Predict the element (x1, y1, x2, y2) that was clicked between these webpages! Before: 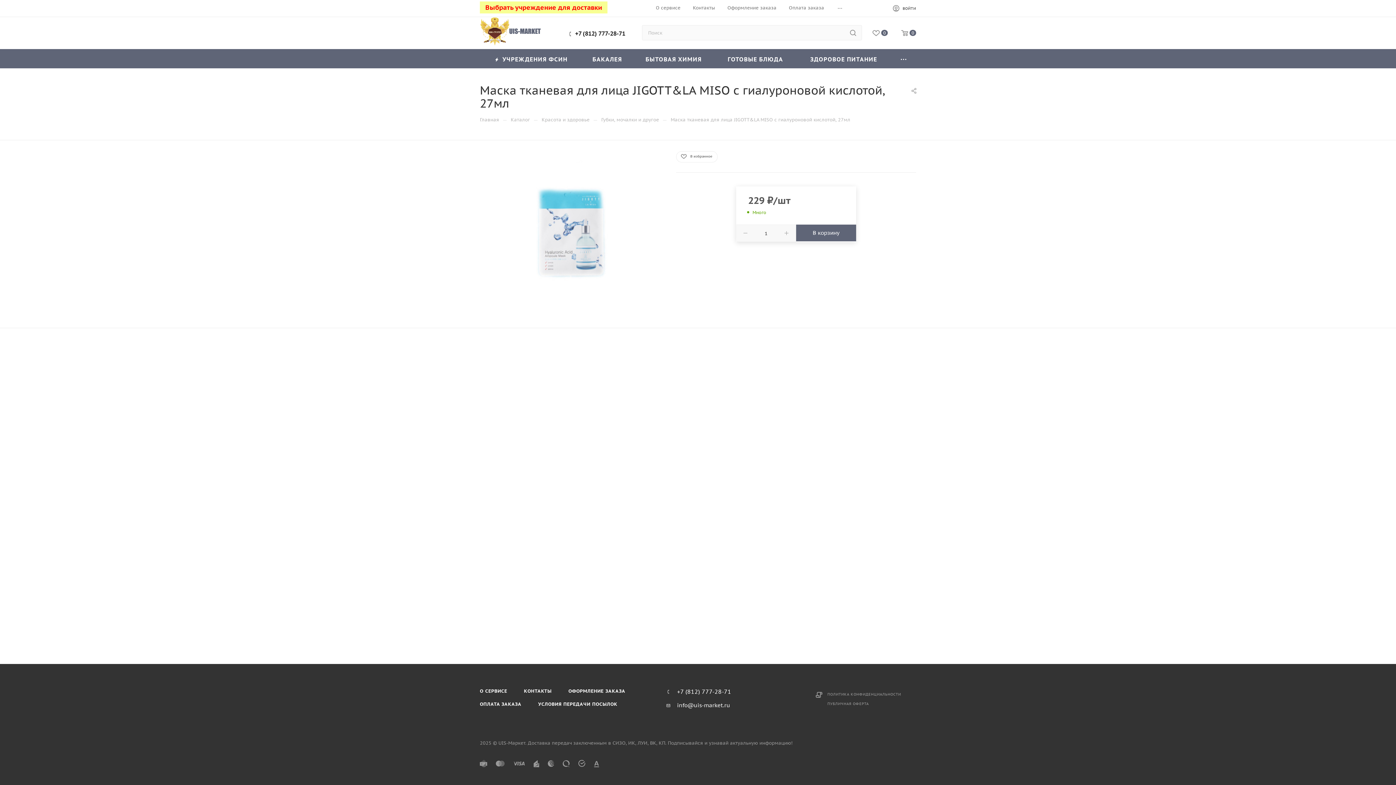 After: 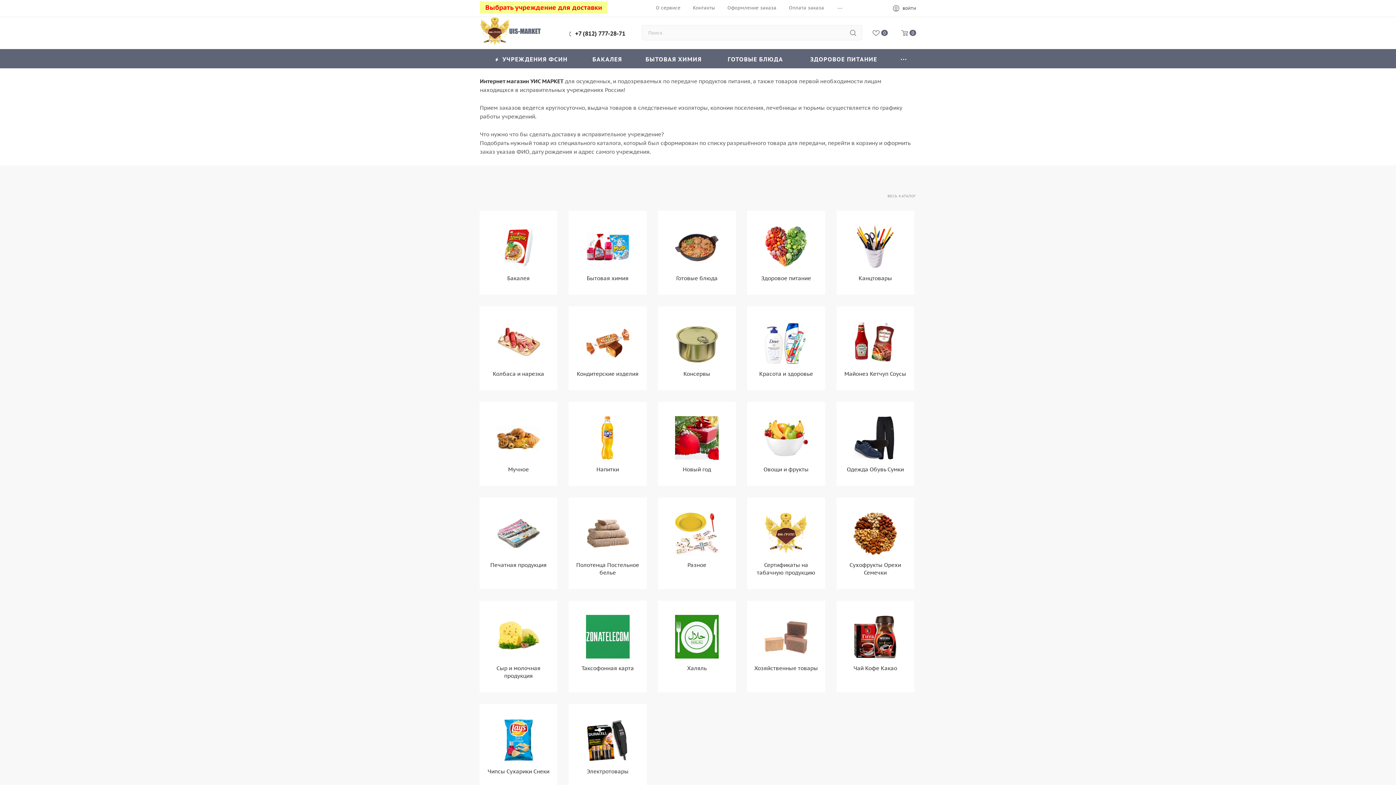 Action: bbox: (480, 115, 499, 122) label: Главная